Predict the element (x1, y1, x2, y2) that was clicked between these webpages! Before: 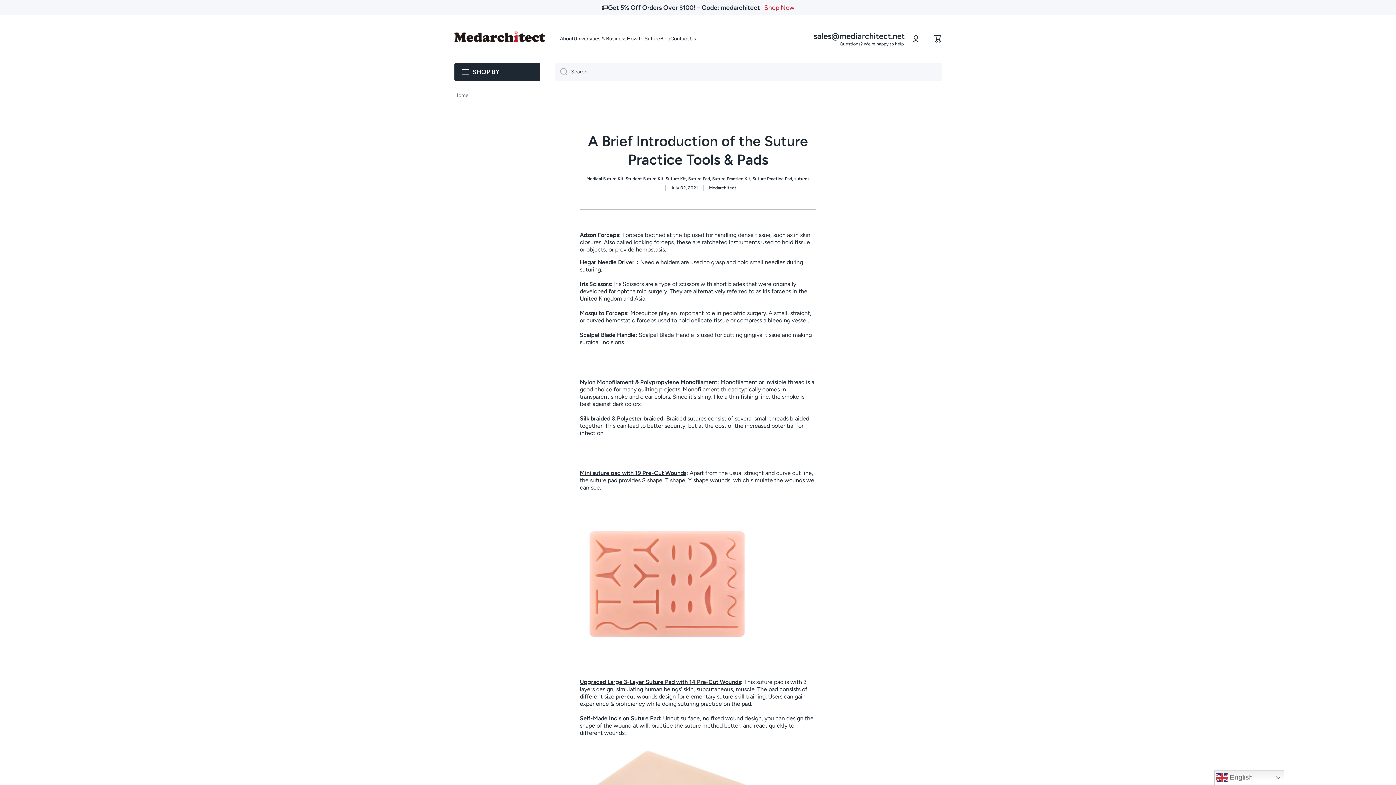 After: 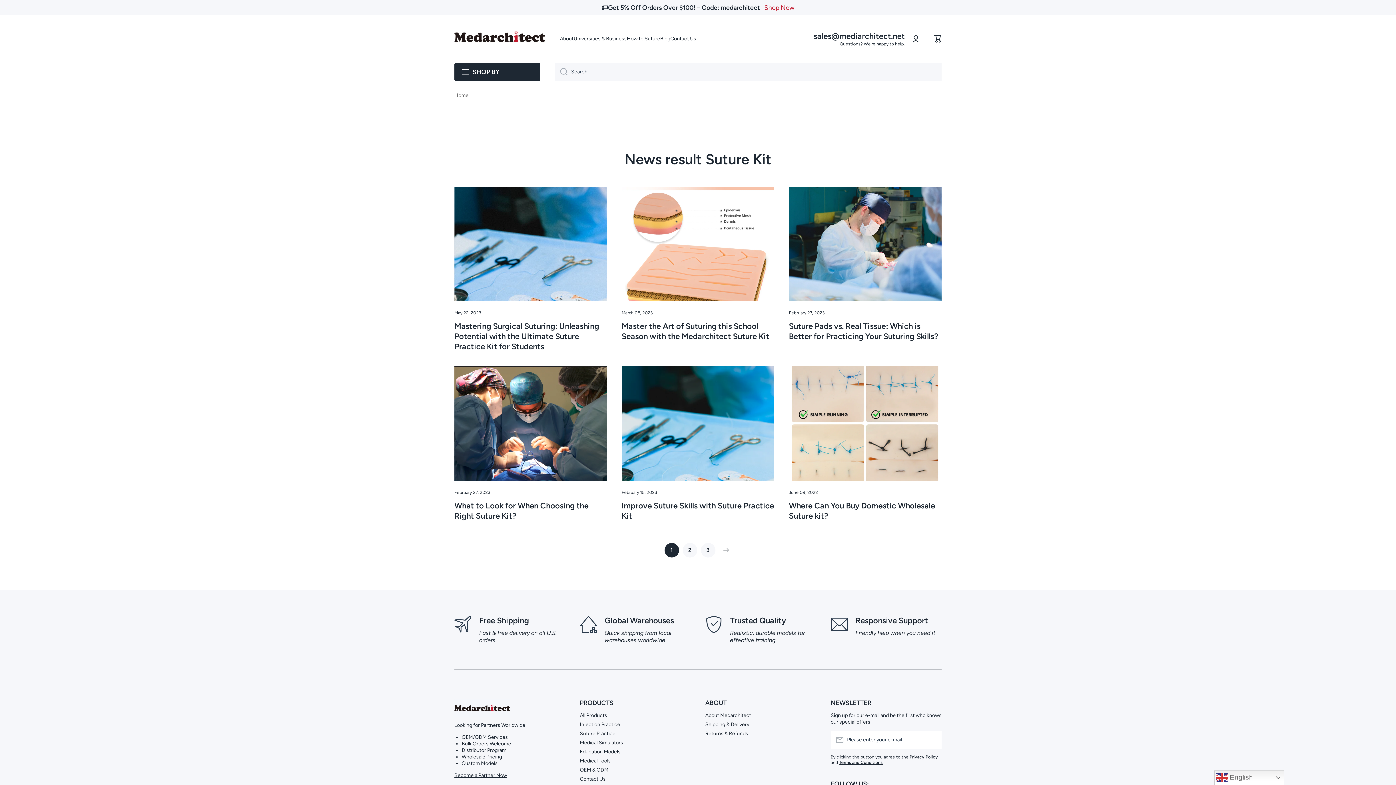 Action: bbox: (665, 176, 686, 181) label: Suture Kit